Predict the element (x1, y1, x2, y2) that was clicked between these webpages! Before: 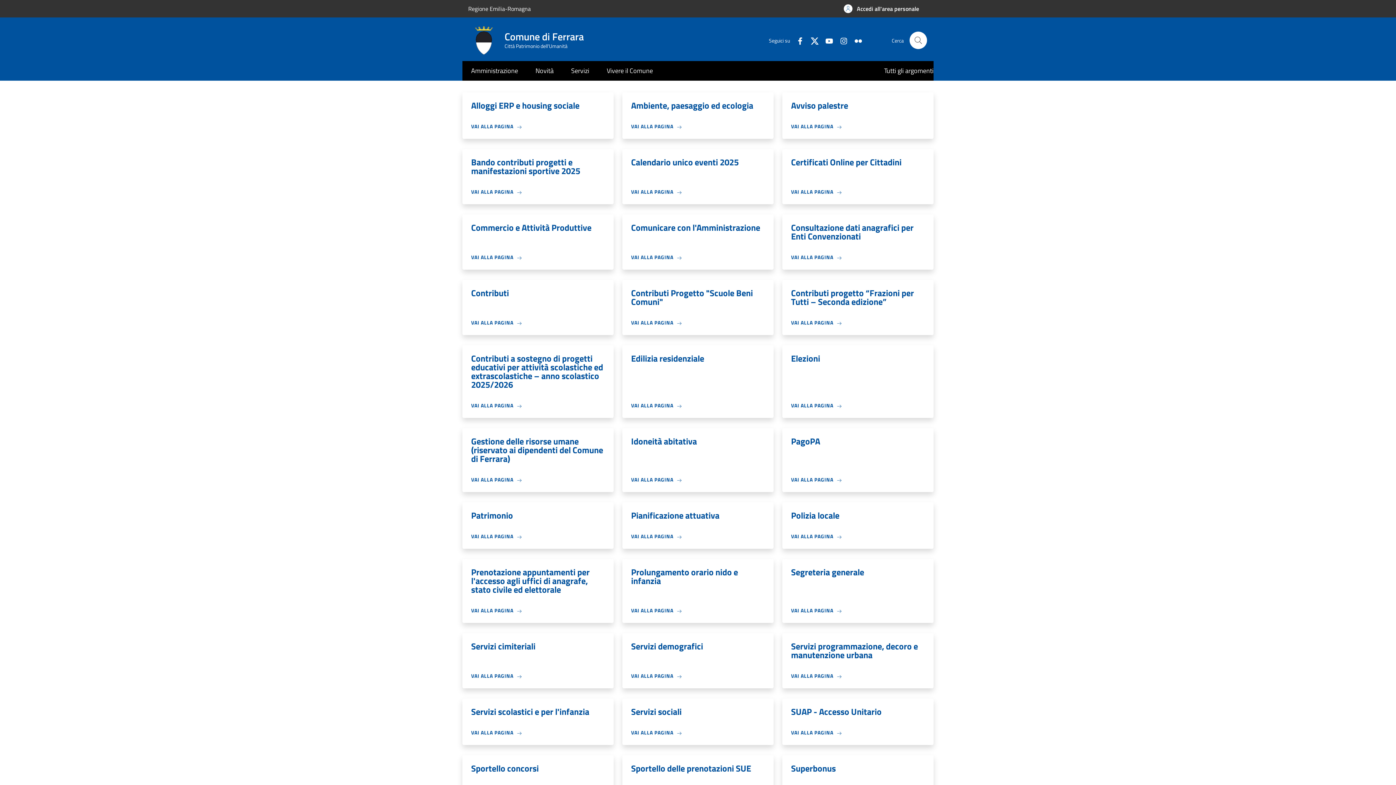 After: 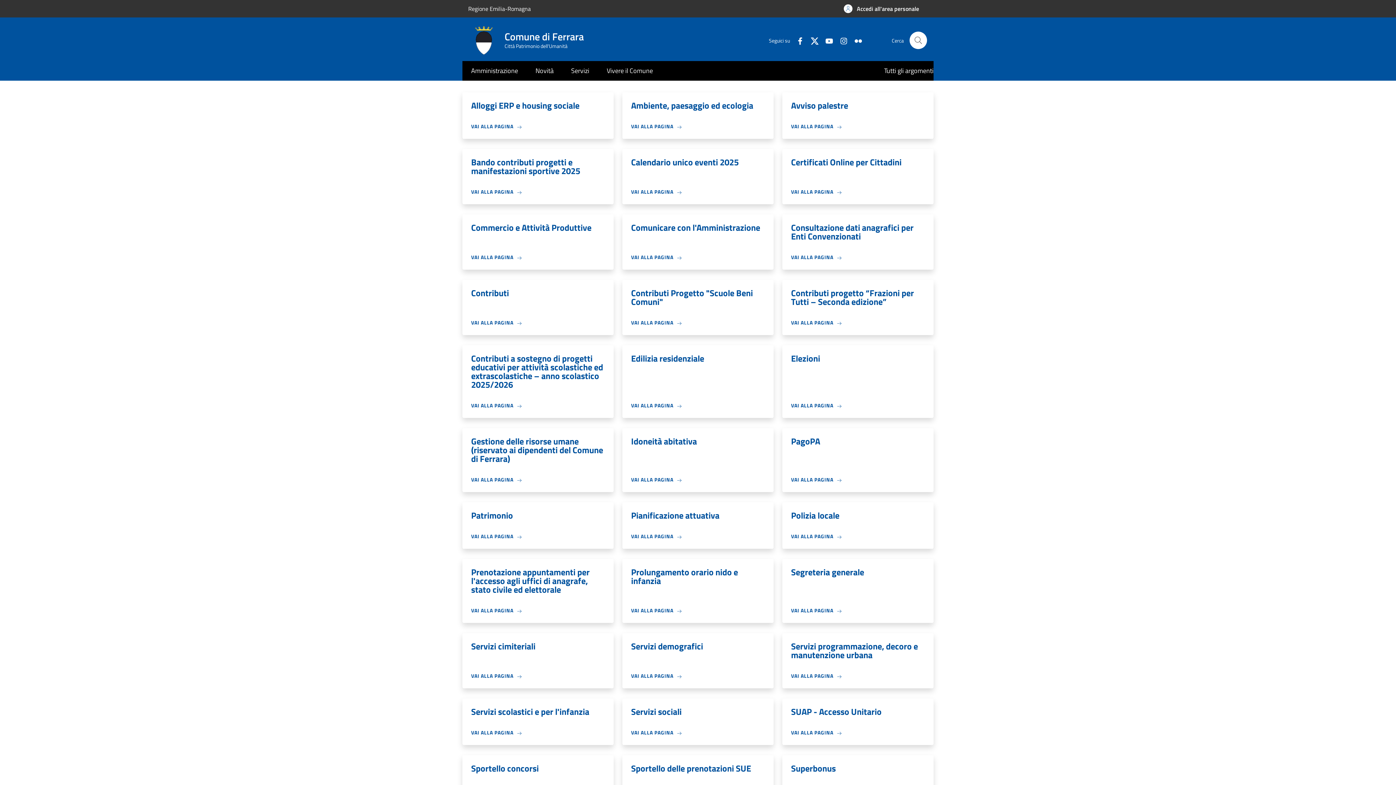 Action: bbox: (804, 35, 819, 45) label: Twitter